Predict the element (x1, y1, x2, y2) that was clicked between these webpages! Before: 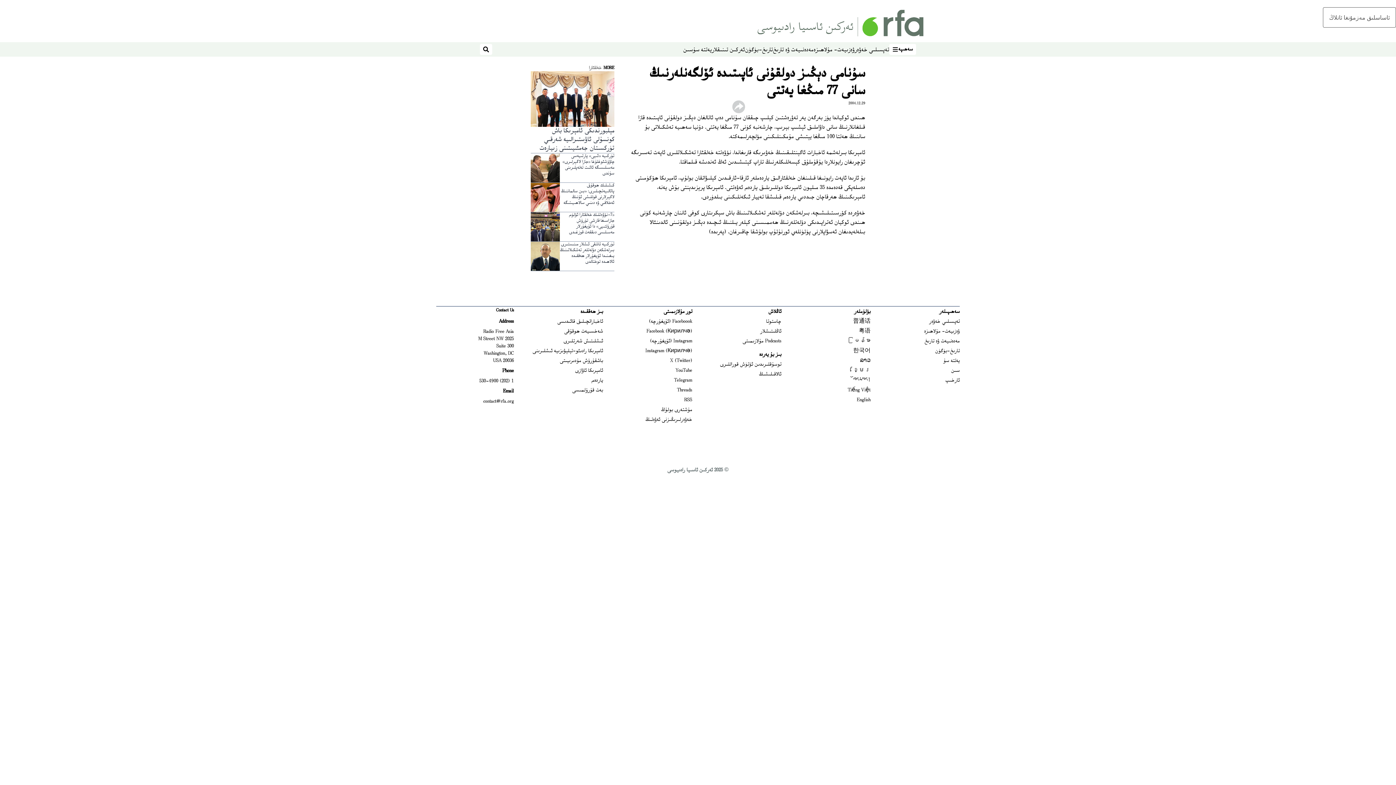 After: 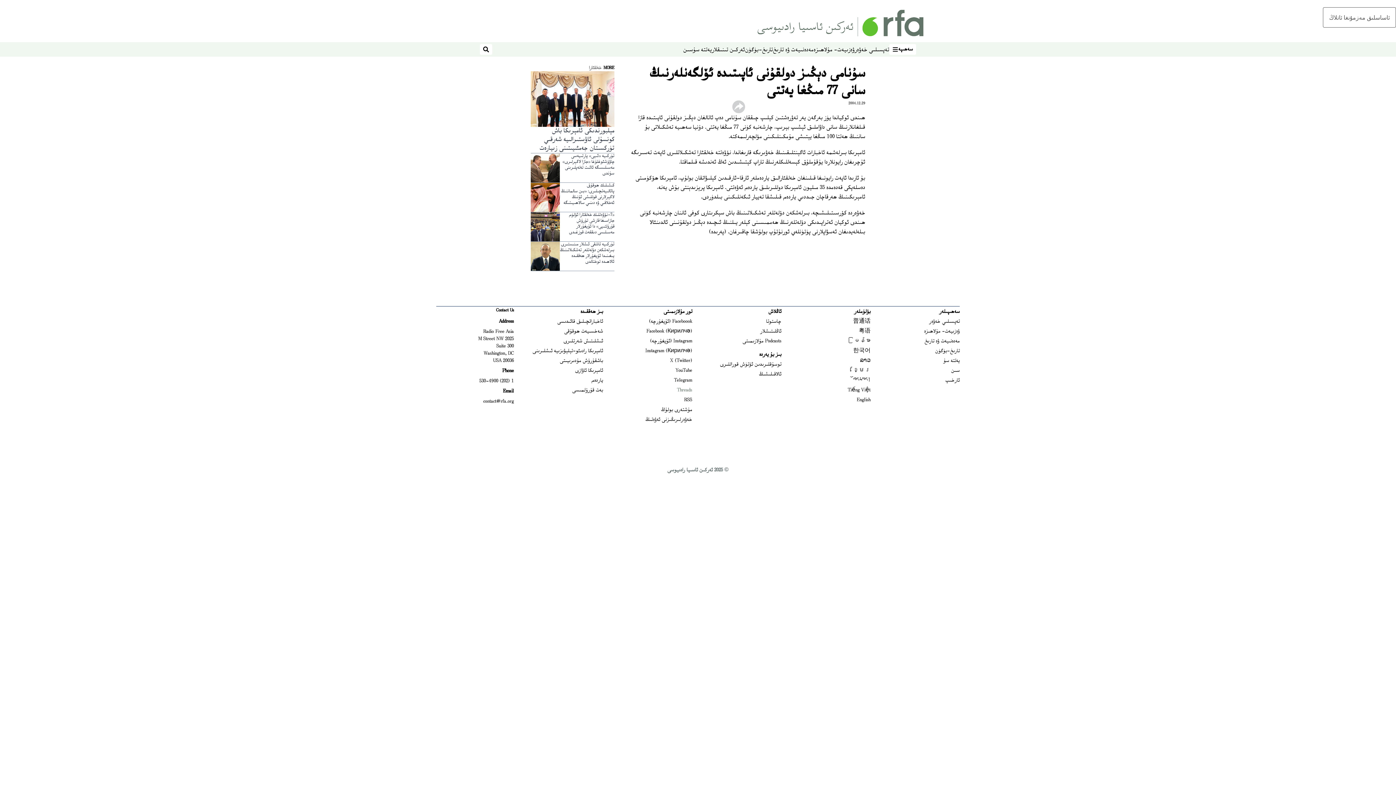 Action: label: Threads
Opens in new window bbox: (677, 386, 692, 394)